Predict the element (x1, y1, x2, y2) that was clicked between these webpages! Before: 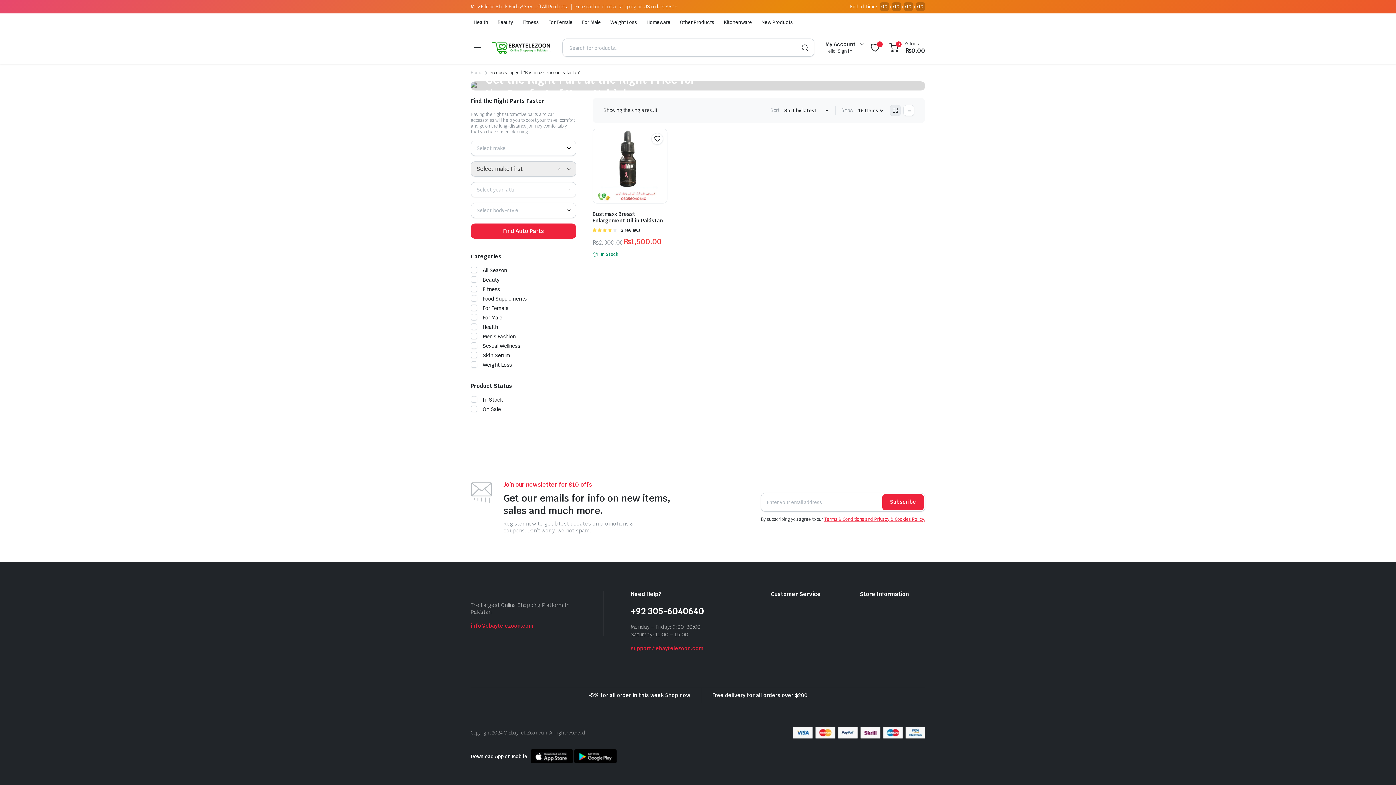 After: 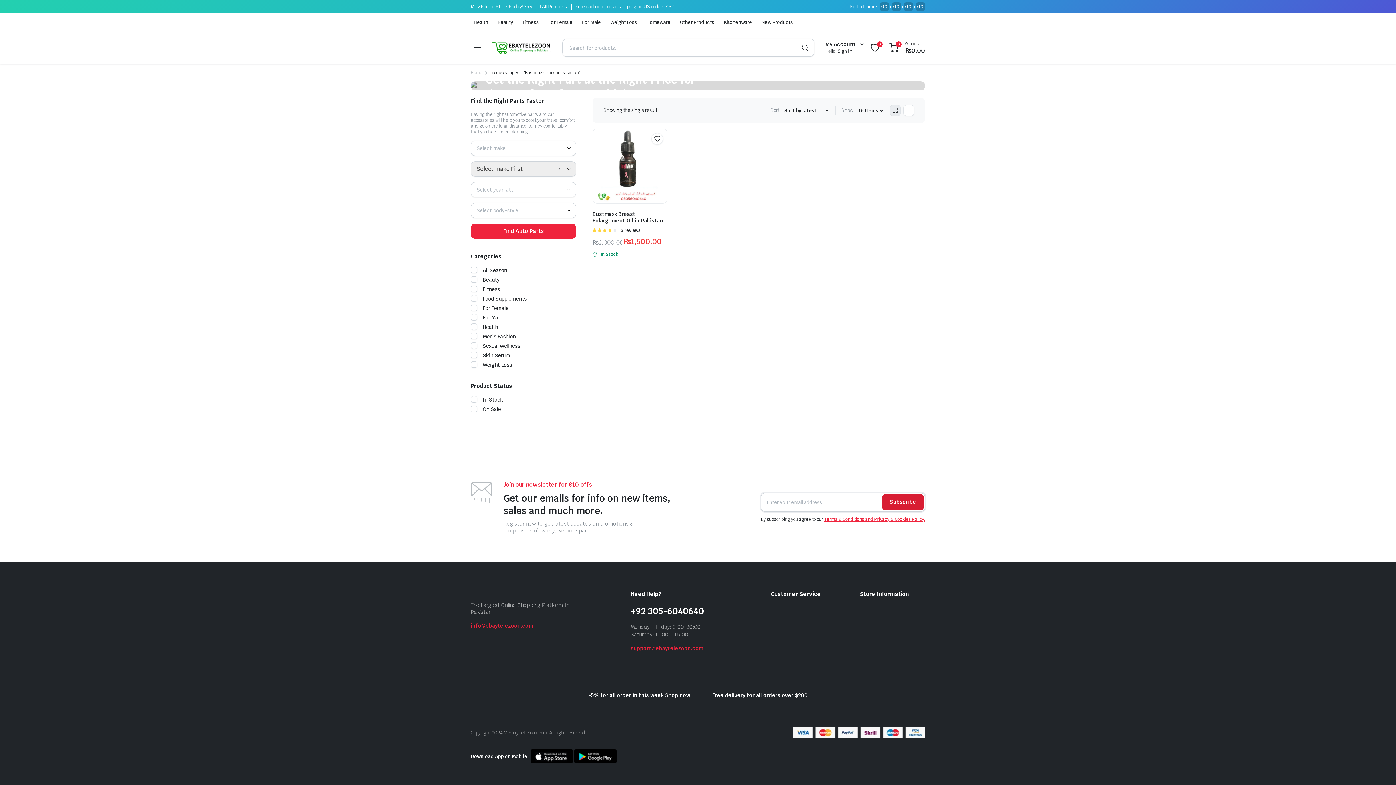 Action: label: Subscribe bbox: (882, 494, 924, 510)